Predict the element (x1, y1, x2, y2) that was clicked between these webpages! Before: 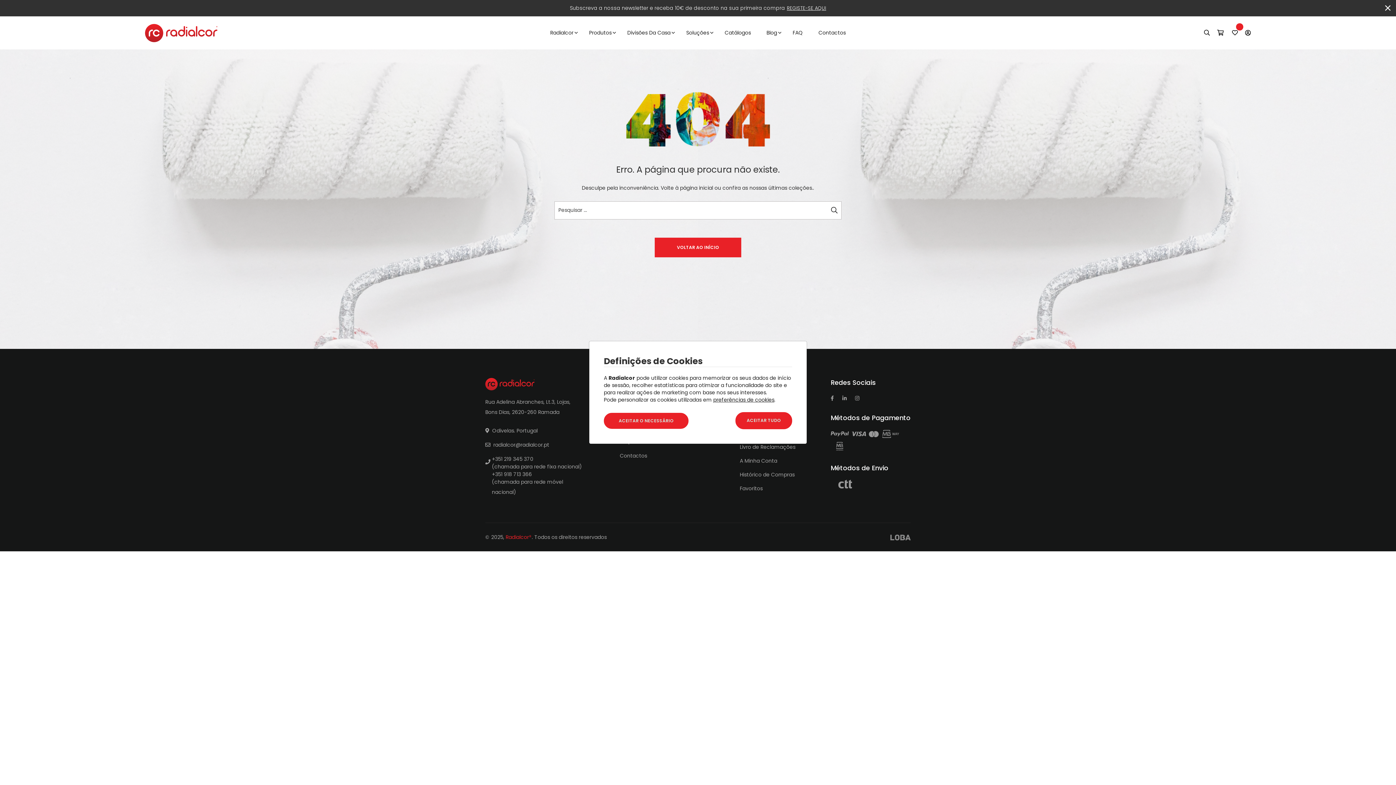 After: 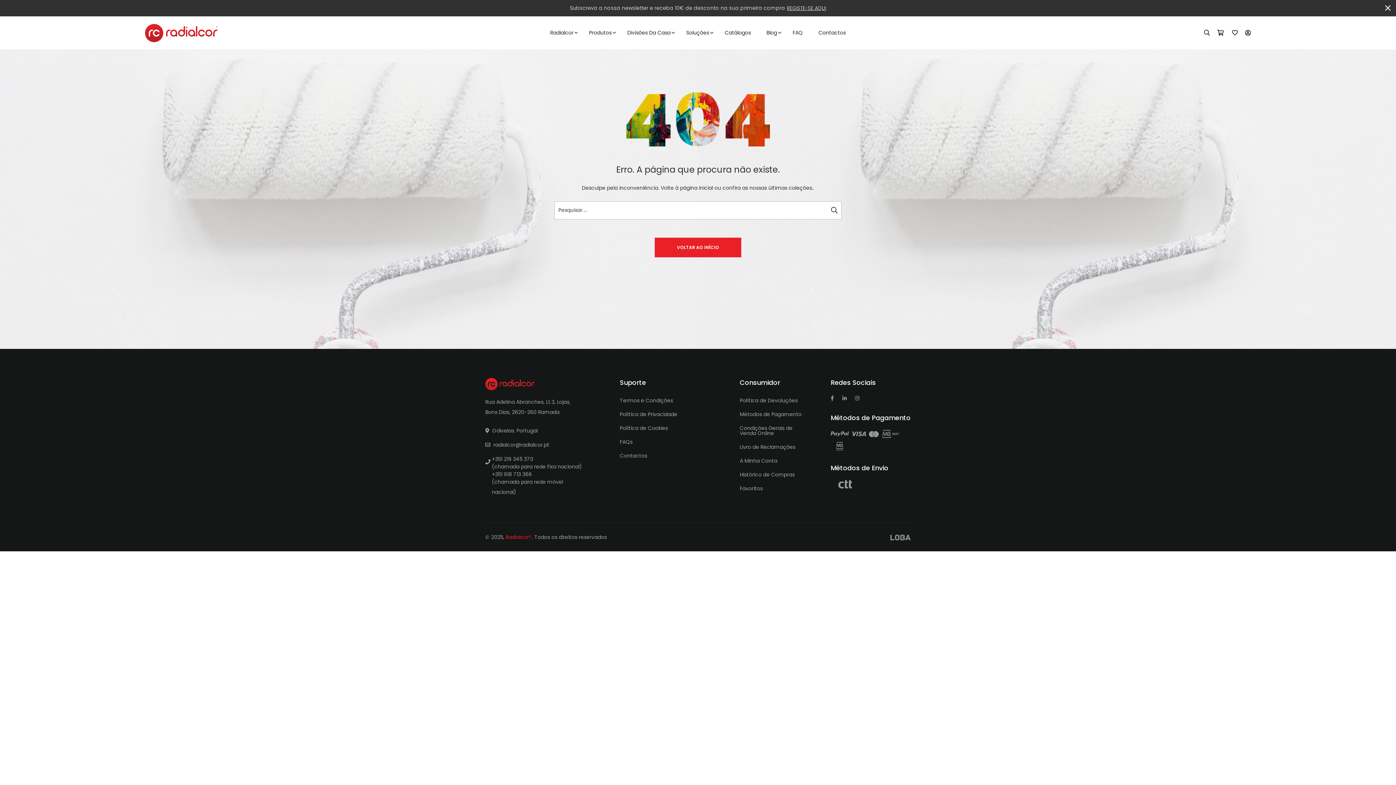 Action: bbox: (735, 412, 792, 429) label: ACEITAR TUDO